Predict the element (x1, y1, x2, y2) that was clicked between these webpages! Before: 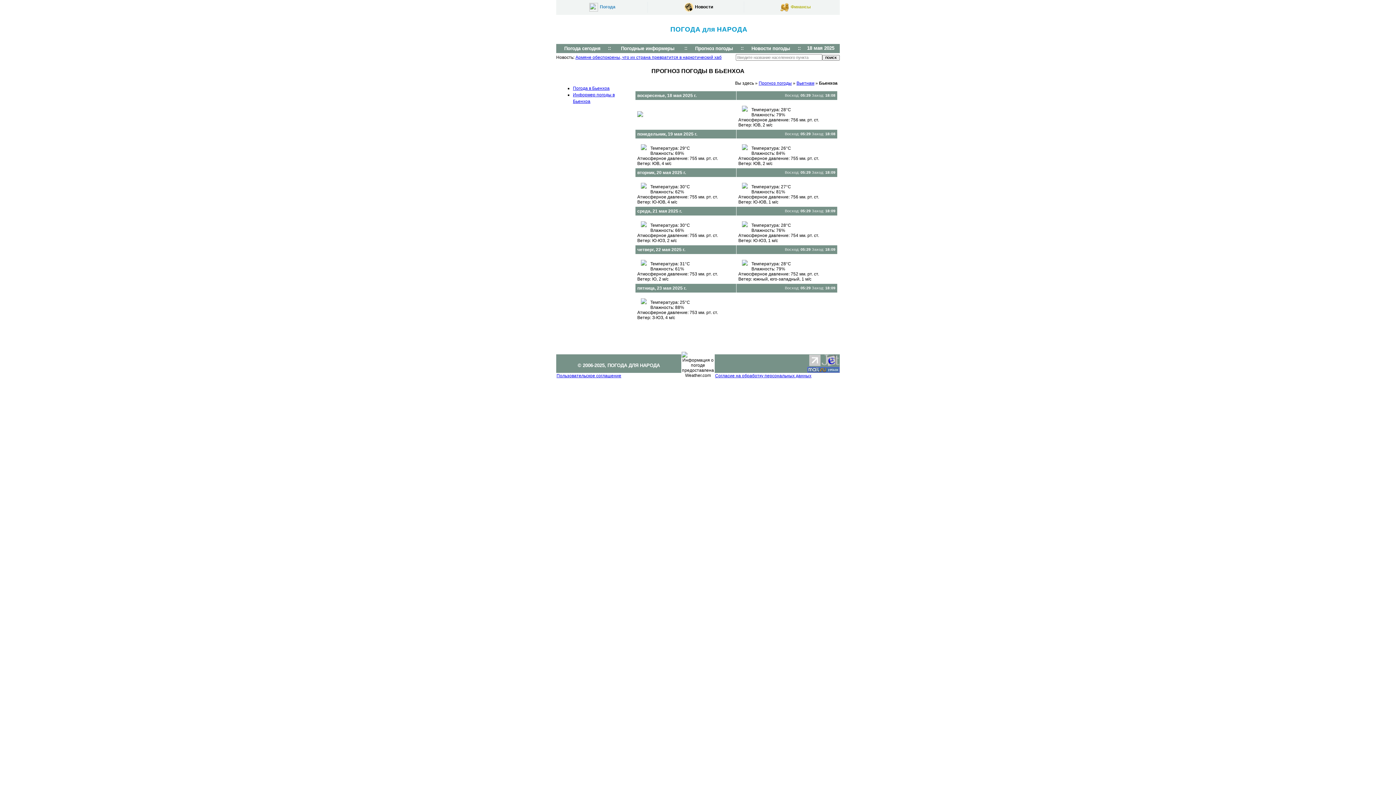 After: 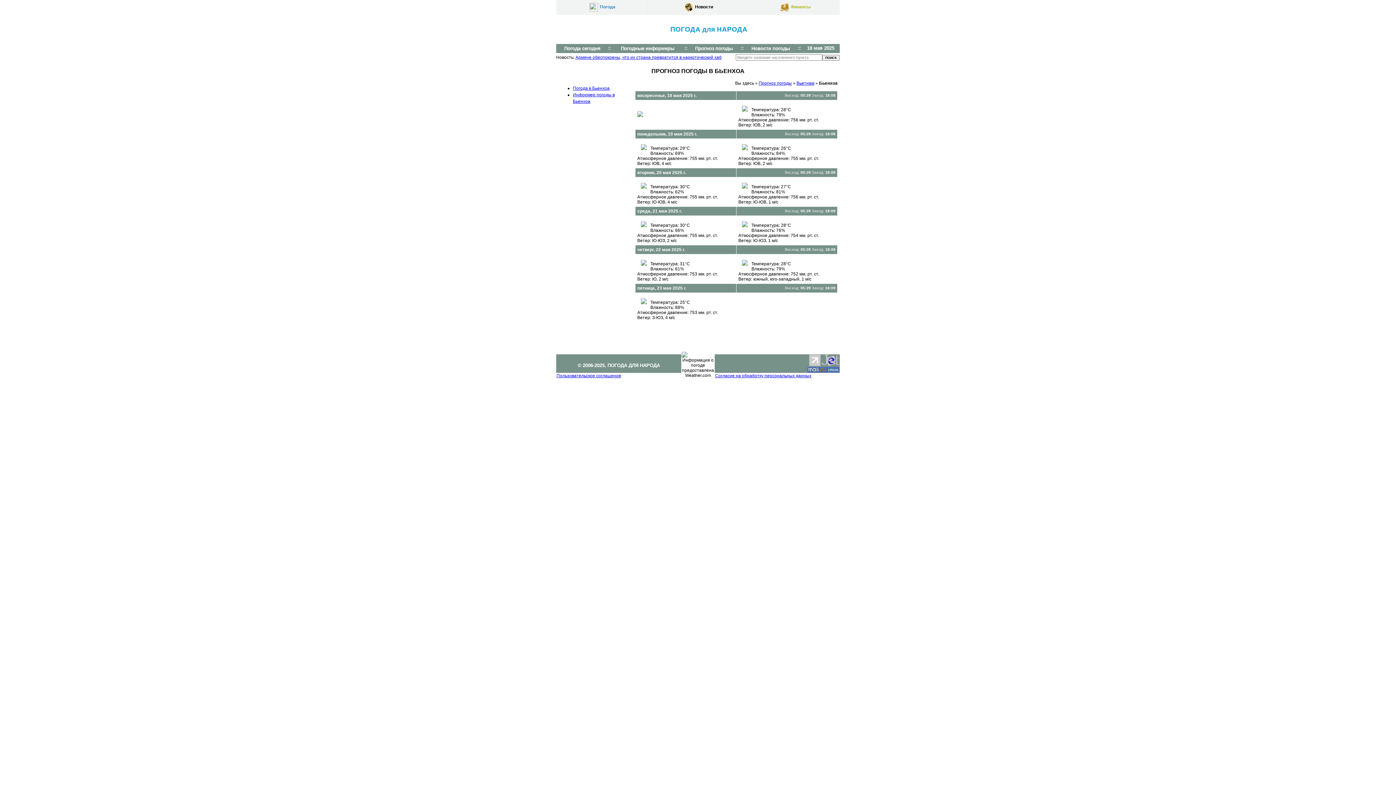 Action: bbox: (809, 362, 820, 367)